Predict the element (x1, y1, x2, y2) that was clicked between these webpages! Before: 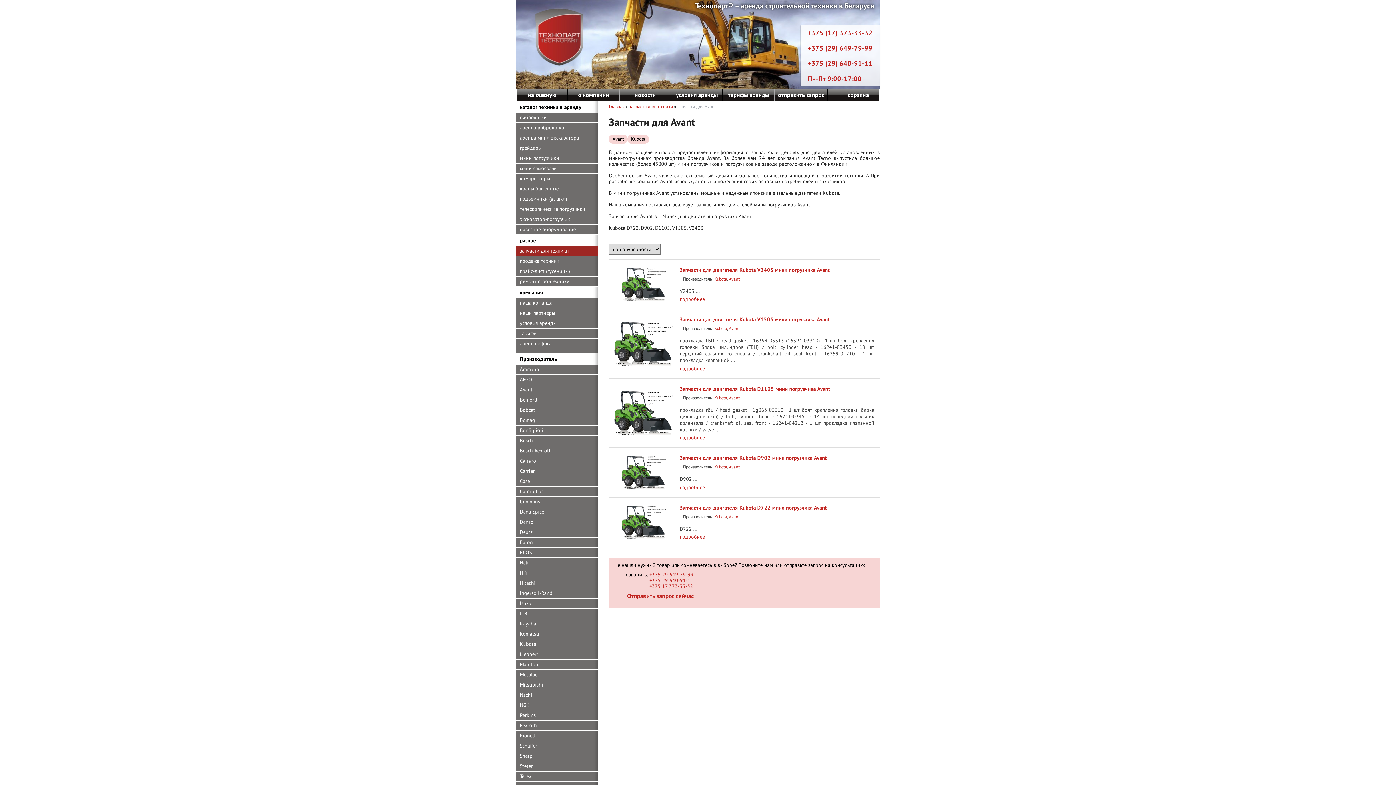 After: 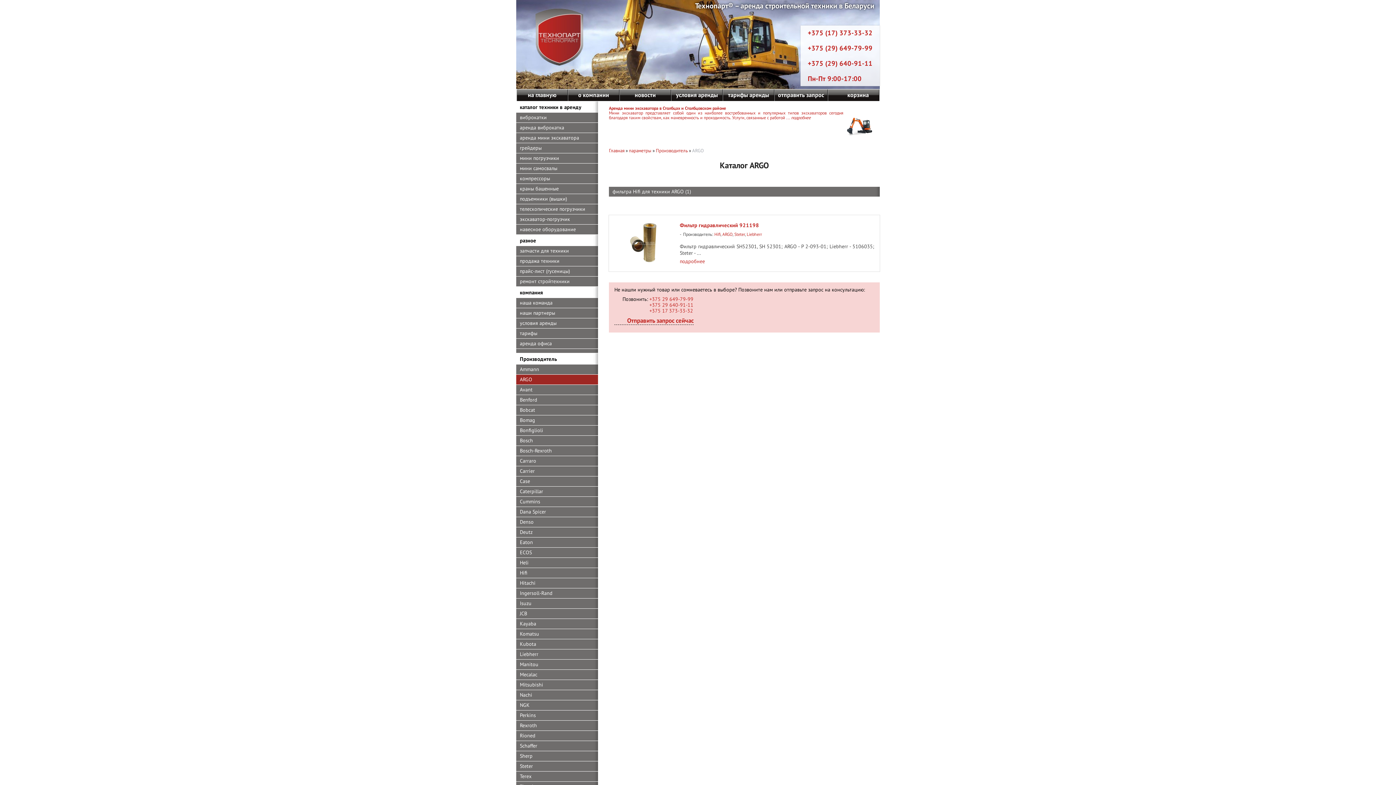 Action: label: ARGO bbox: (516, 374, 598, 385)